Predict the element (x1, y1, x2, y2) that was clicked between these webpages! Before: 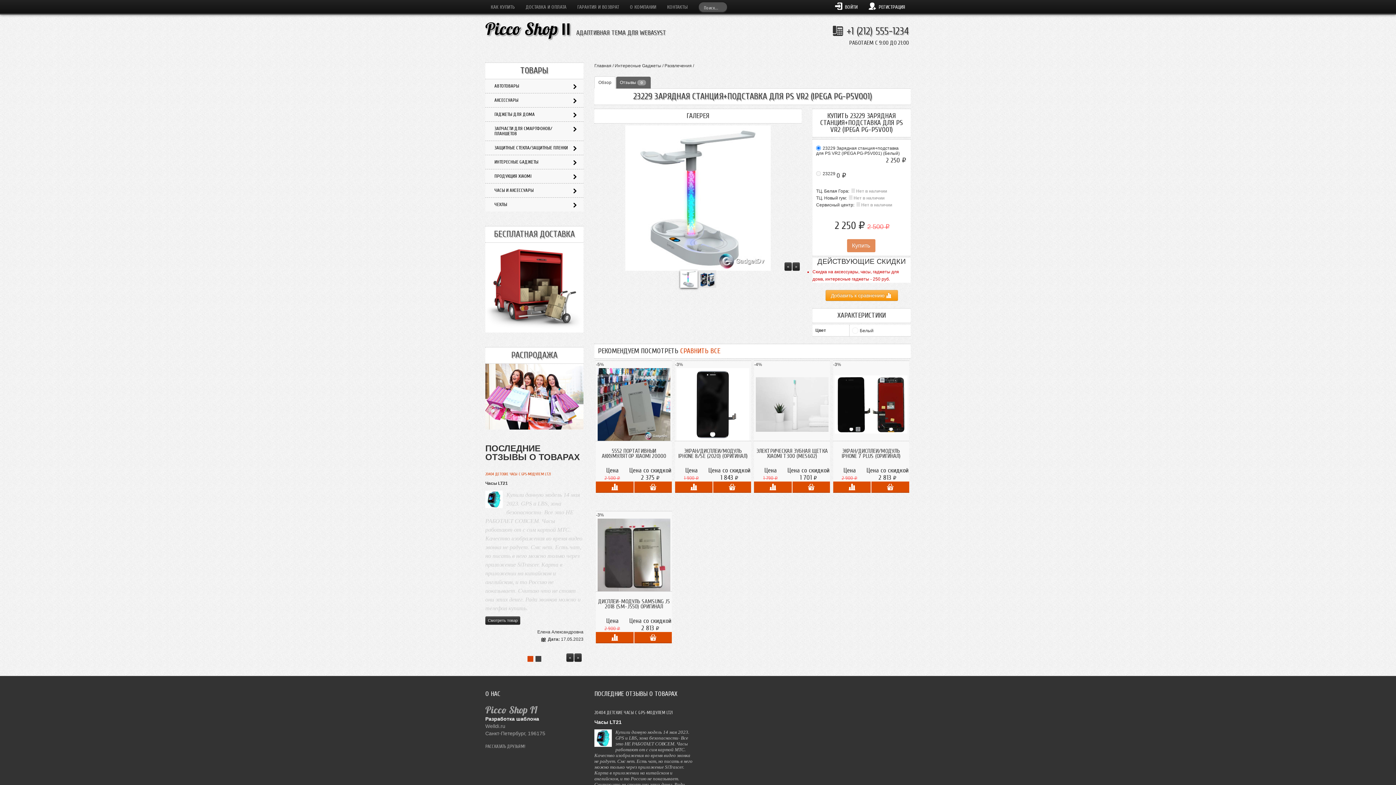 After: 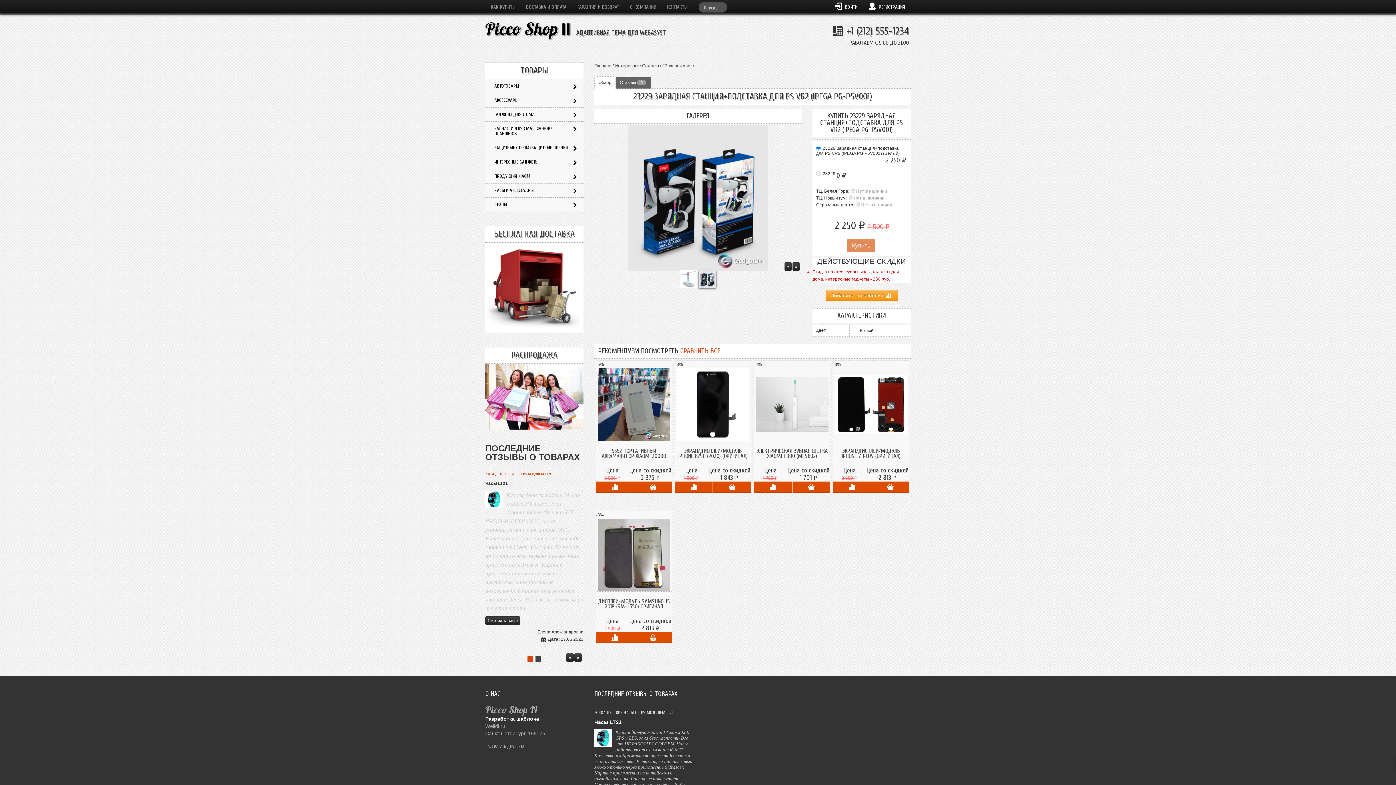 Action: bbox: (698, 270, 716, 288)